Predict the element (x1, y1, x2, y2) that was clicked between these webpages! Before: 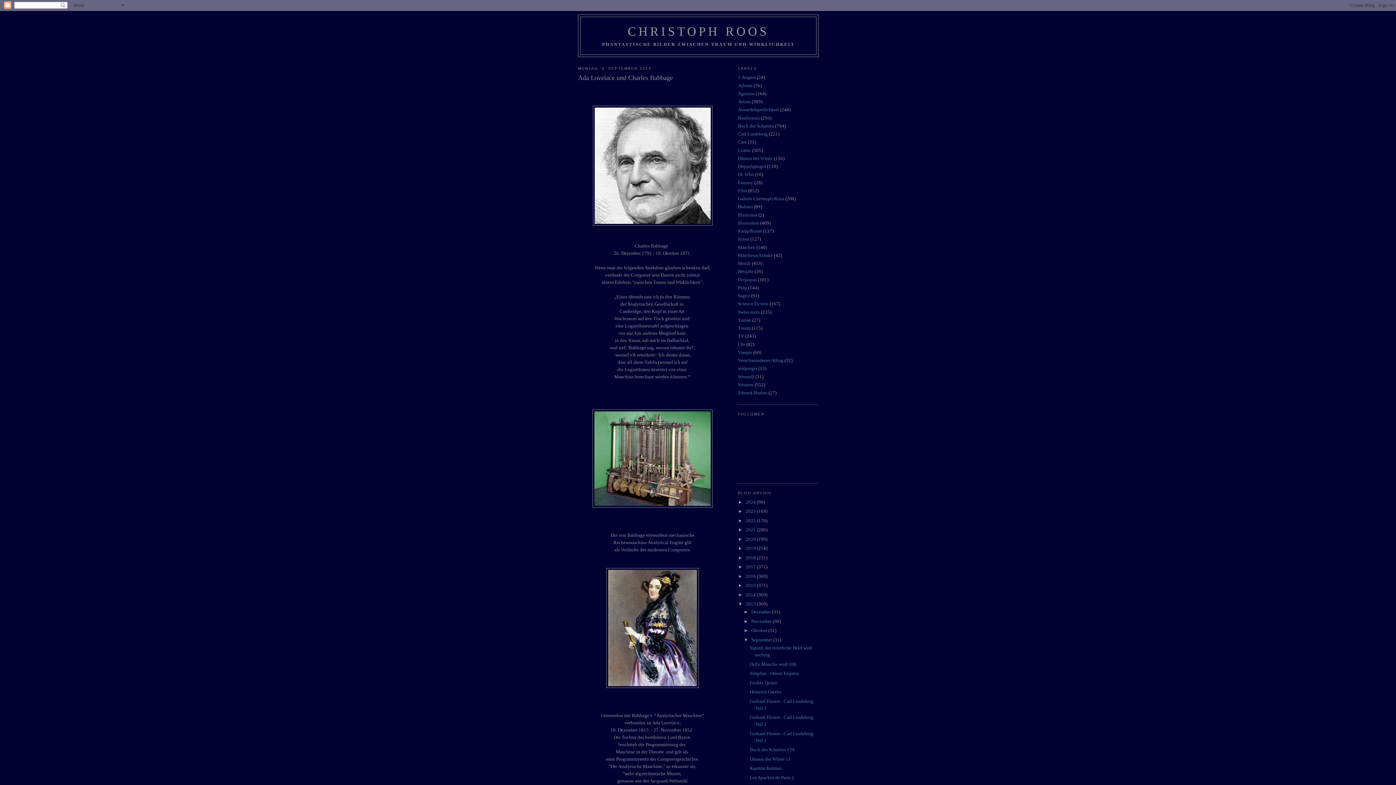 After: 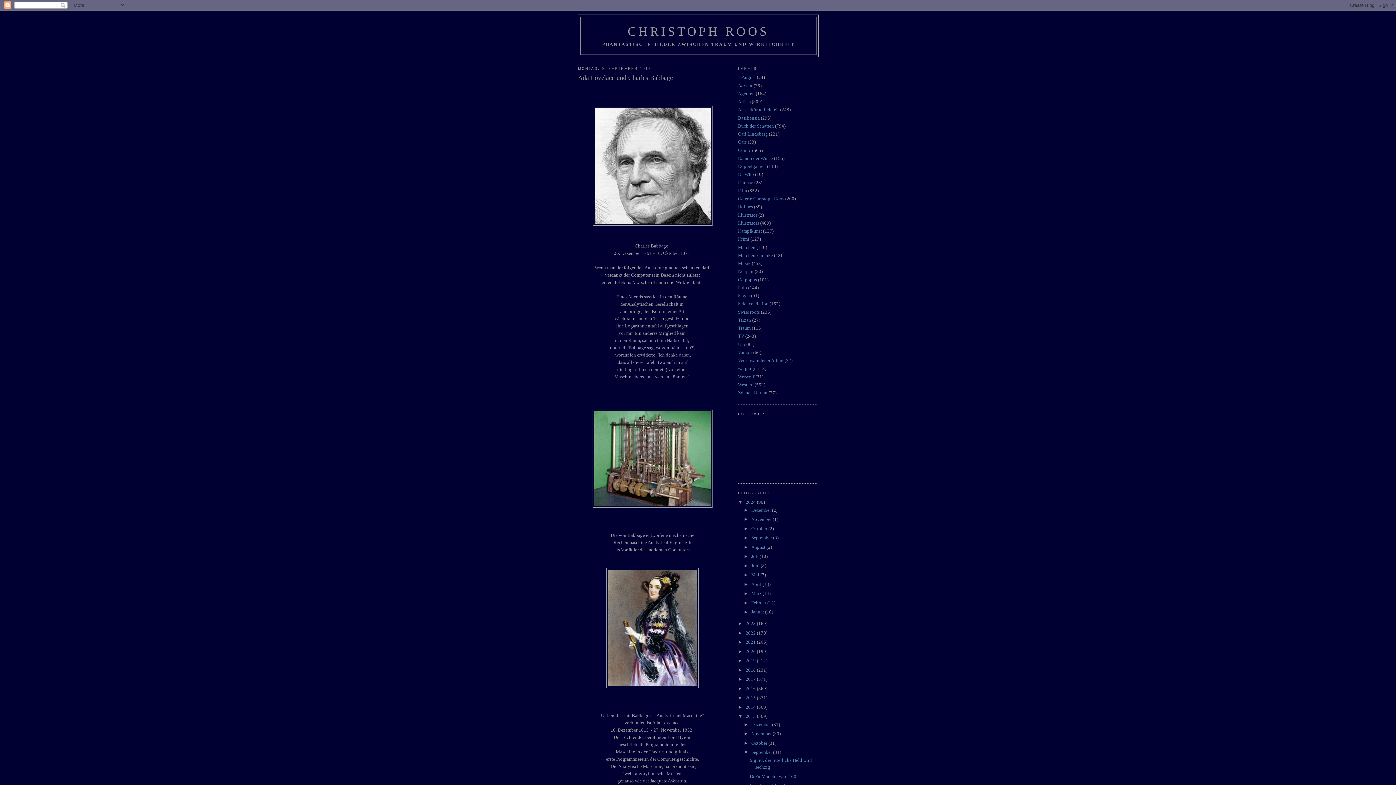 Action: bbox: (738, 499, 745, 504) label: ►  